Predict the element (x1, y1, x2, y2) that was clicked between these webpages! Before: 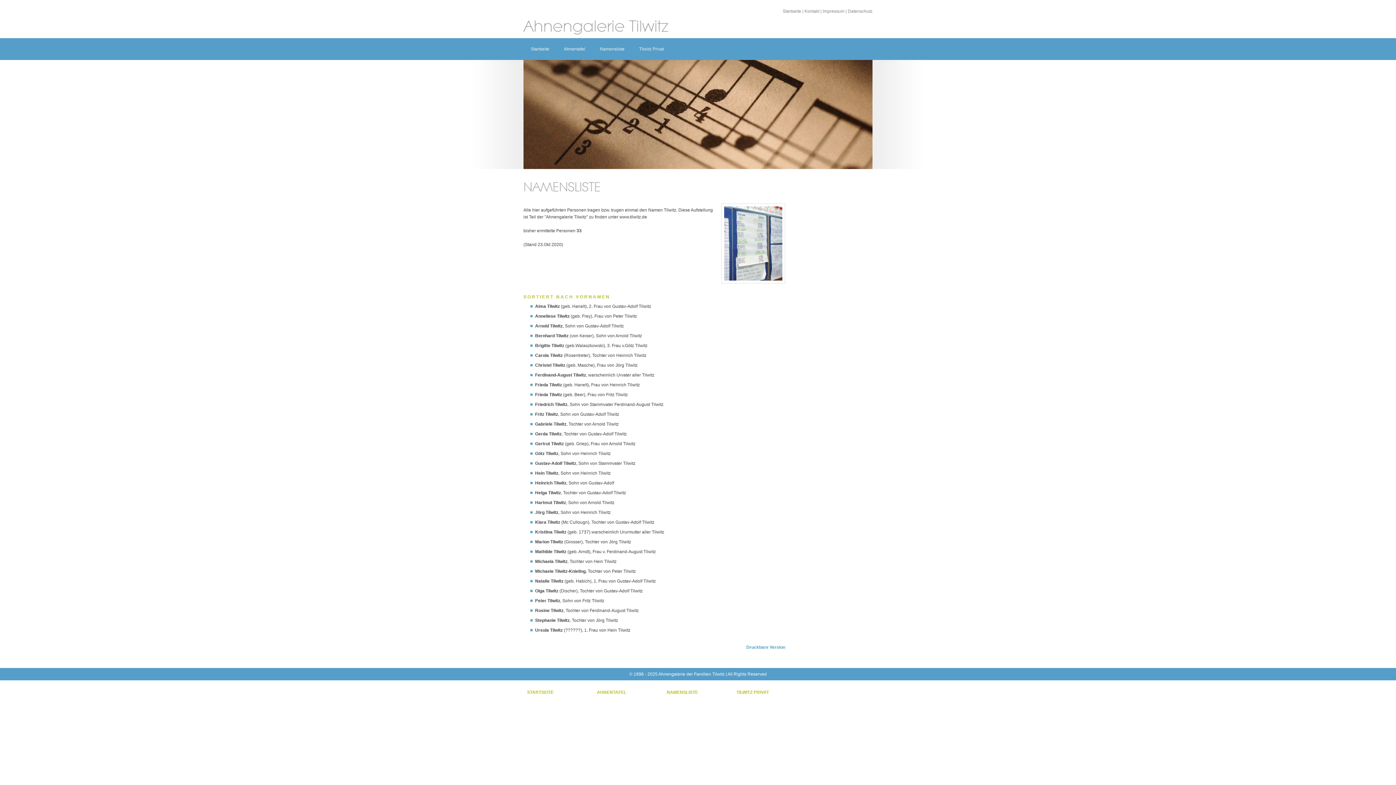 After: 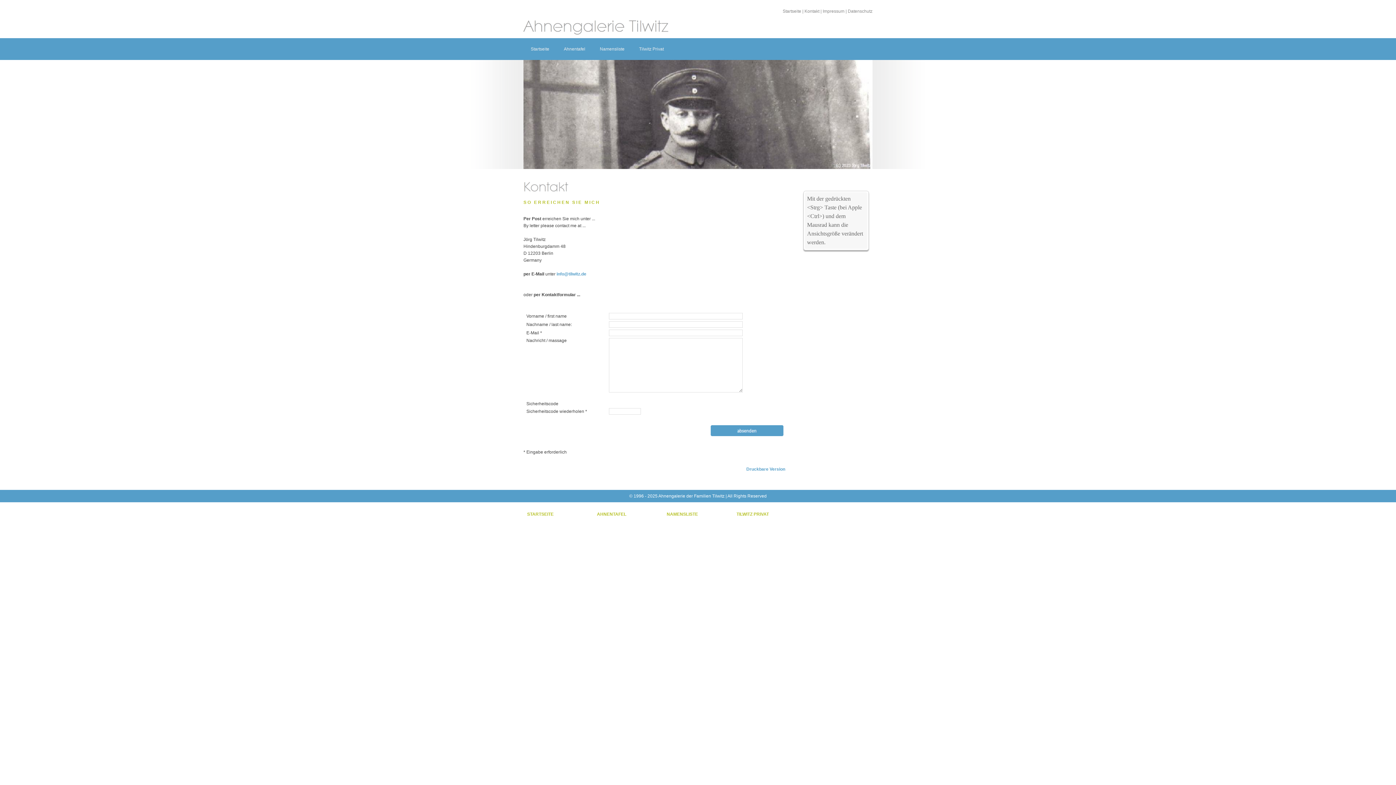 Action: bbox: (804, 8, 819, 13) label: Kontakt